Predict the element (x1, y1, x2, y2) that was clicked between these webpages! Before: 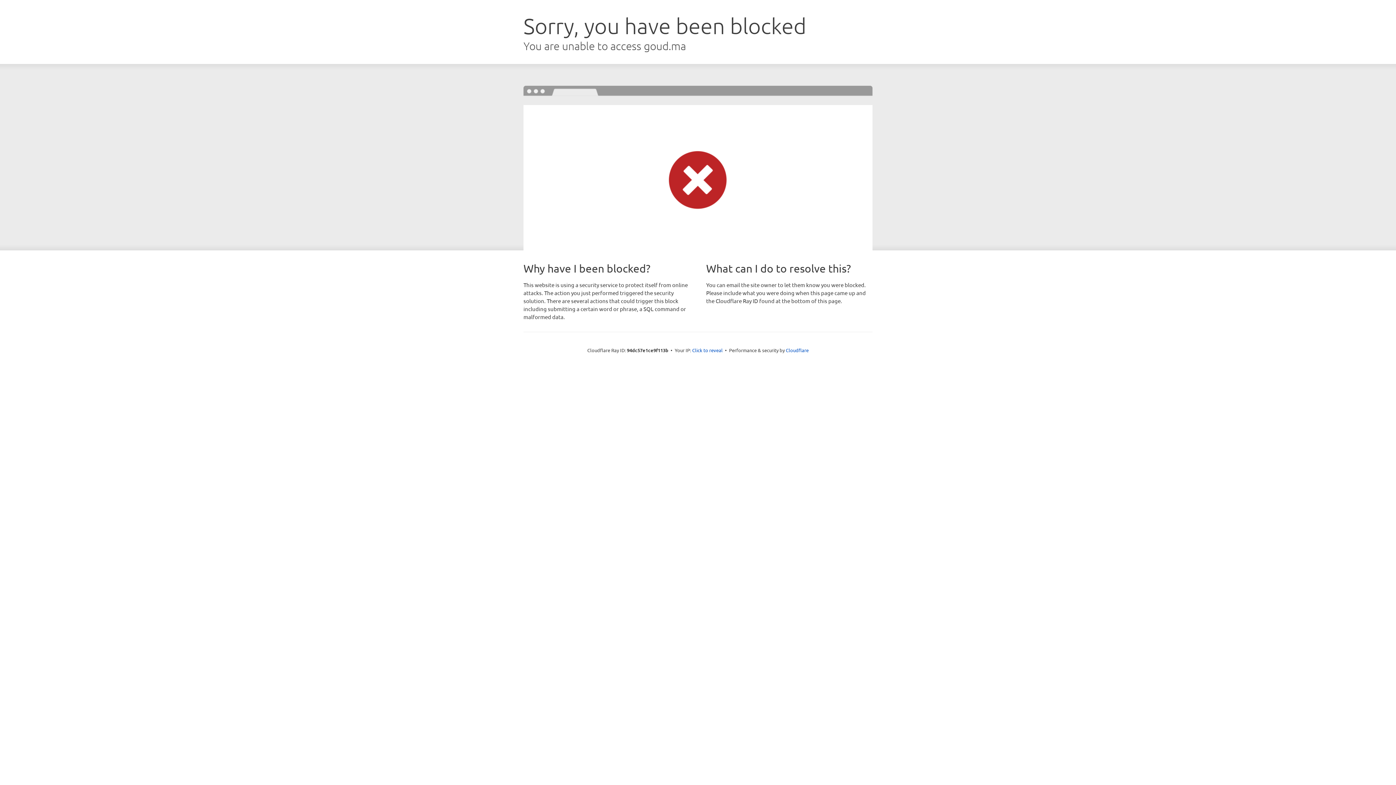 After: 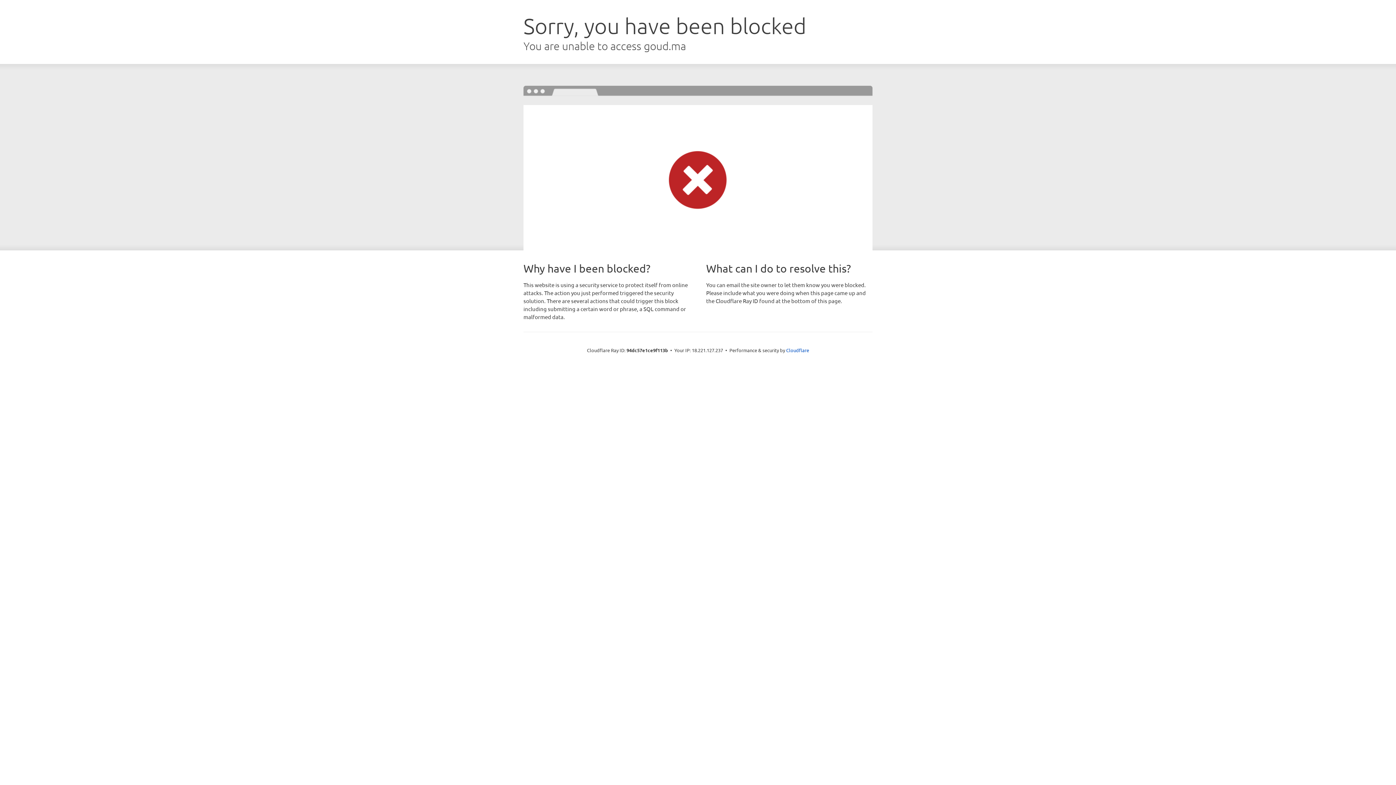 Action: label: Click to reveal bbox: (692, 346, 722, 353)